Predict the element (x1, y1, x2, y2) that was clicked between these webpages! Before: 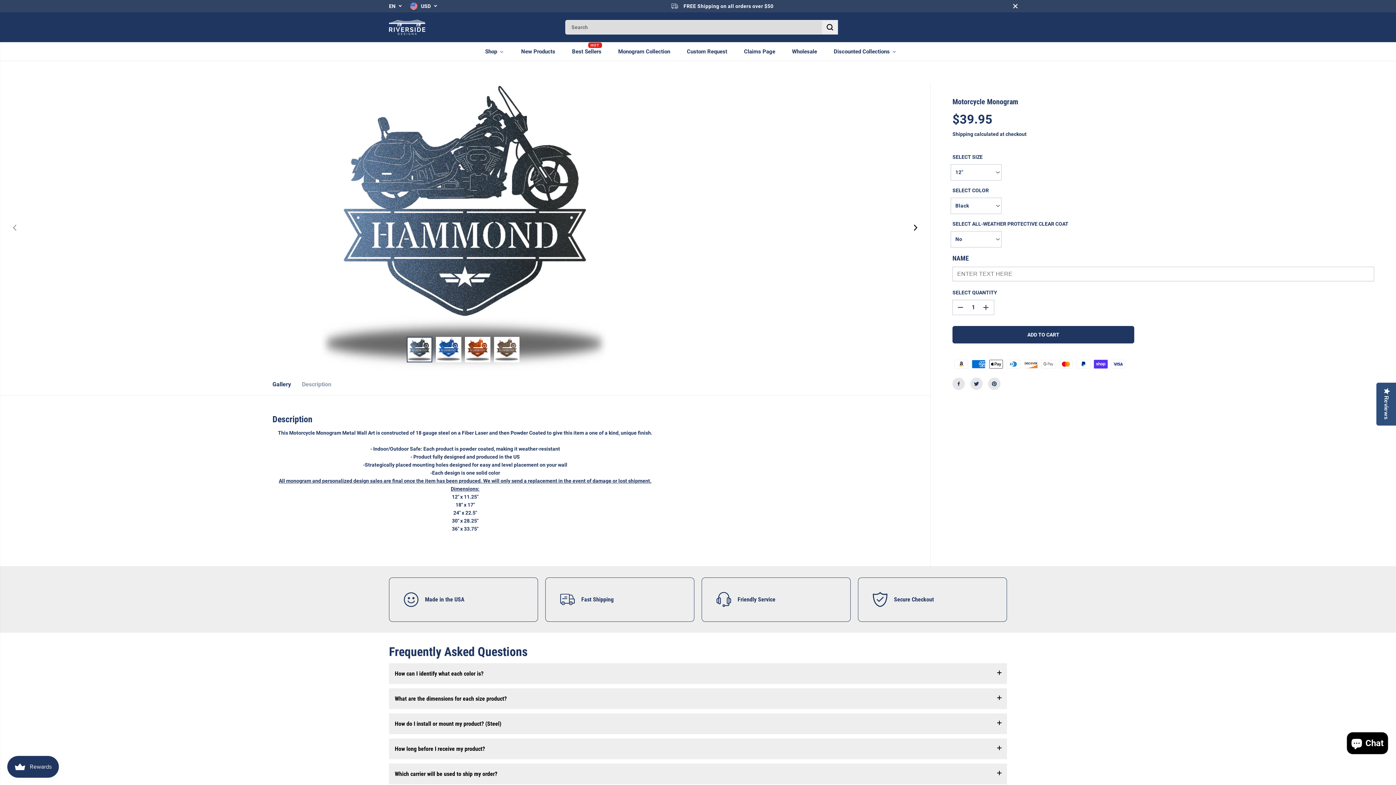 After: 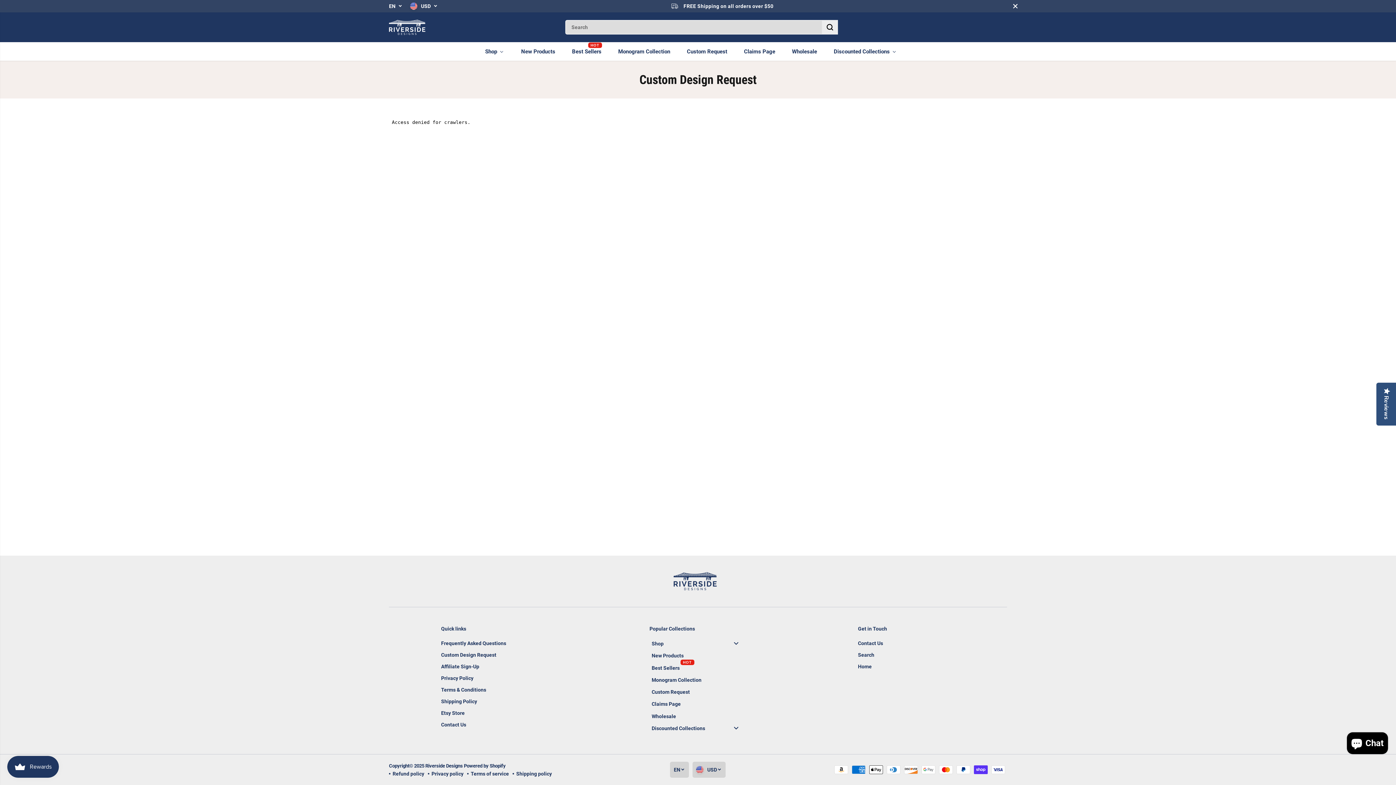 Action: label: Custom Request bbox: (685, 42, 739, 60)